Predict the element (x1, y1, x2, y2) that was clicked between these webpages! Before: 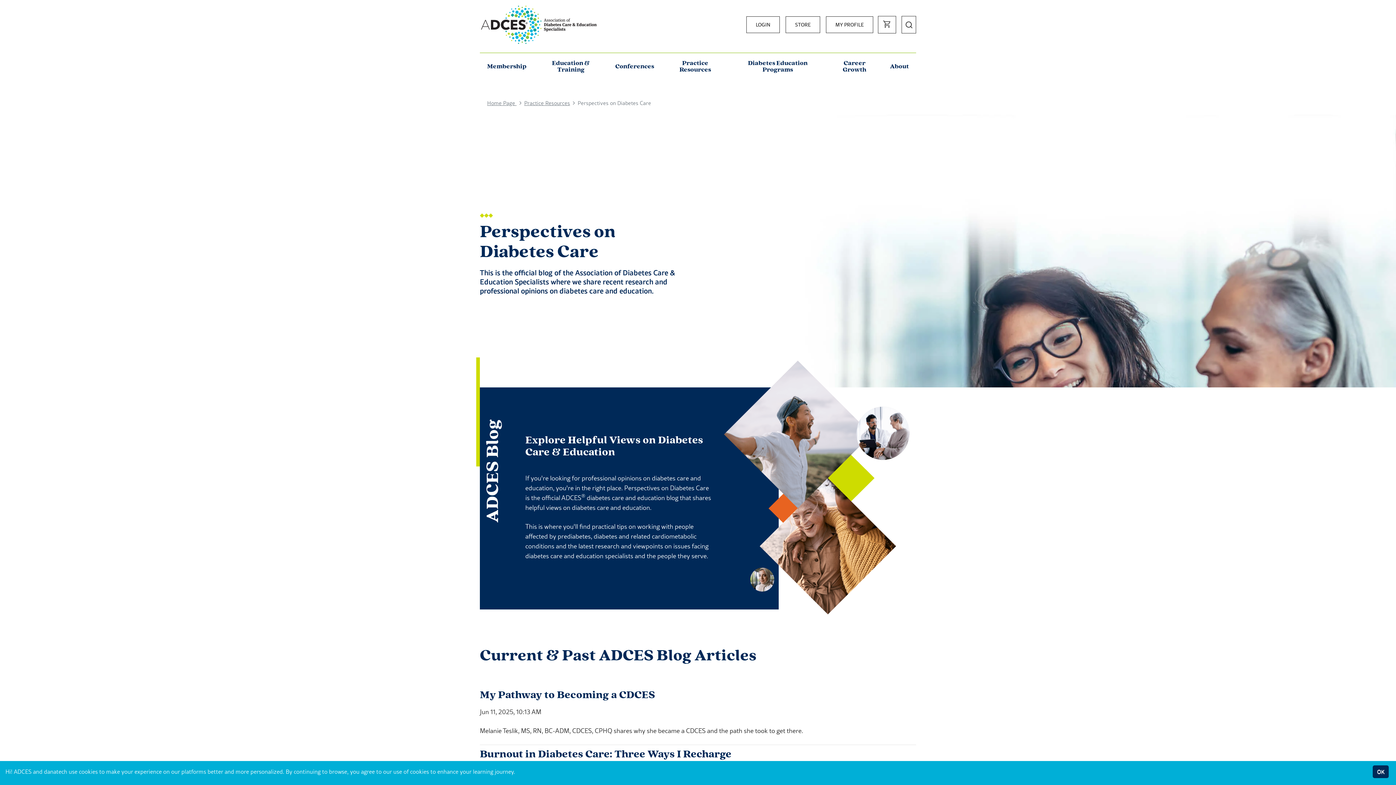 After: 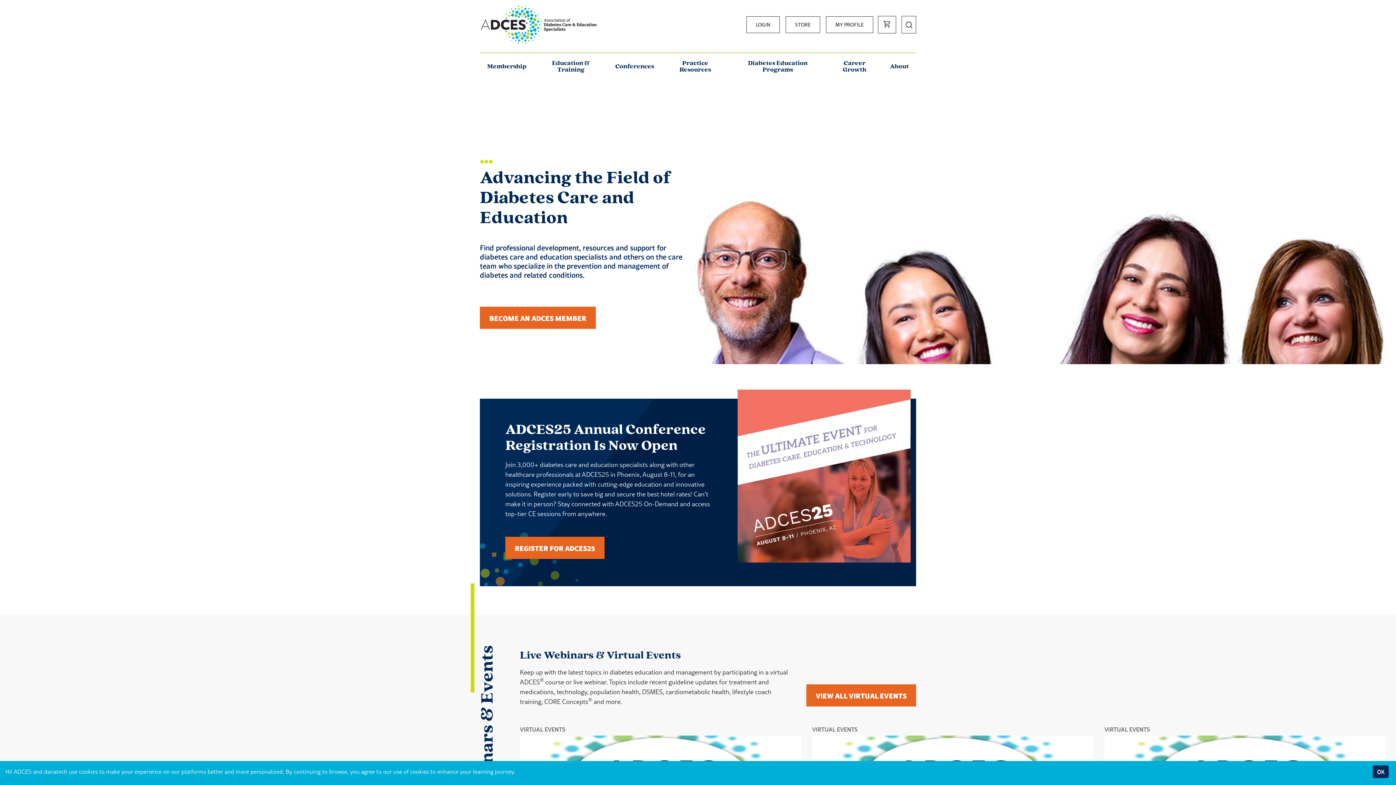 Action: bbox: (480, 19, 598, 28)